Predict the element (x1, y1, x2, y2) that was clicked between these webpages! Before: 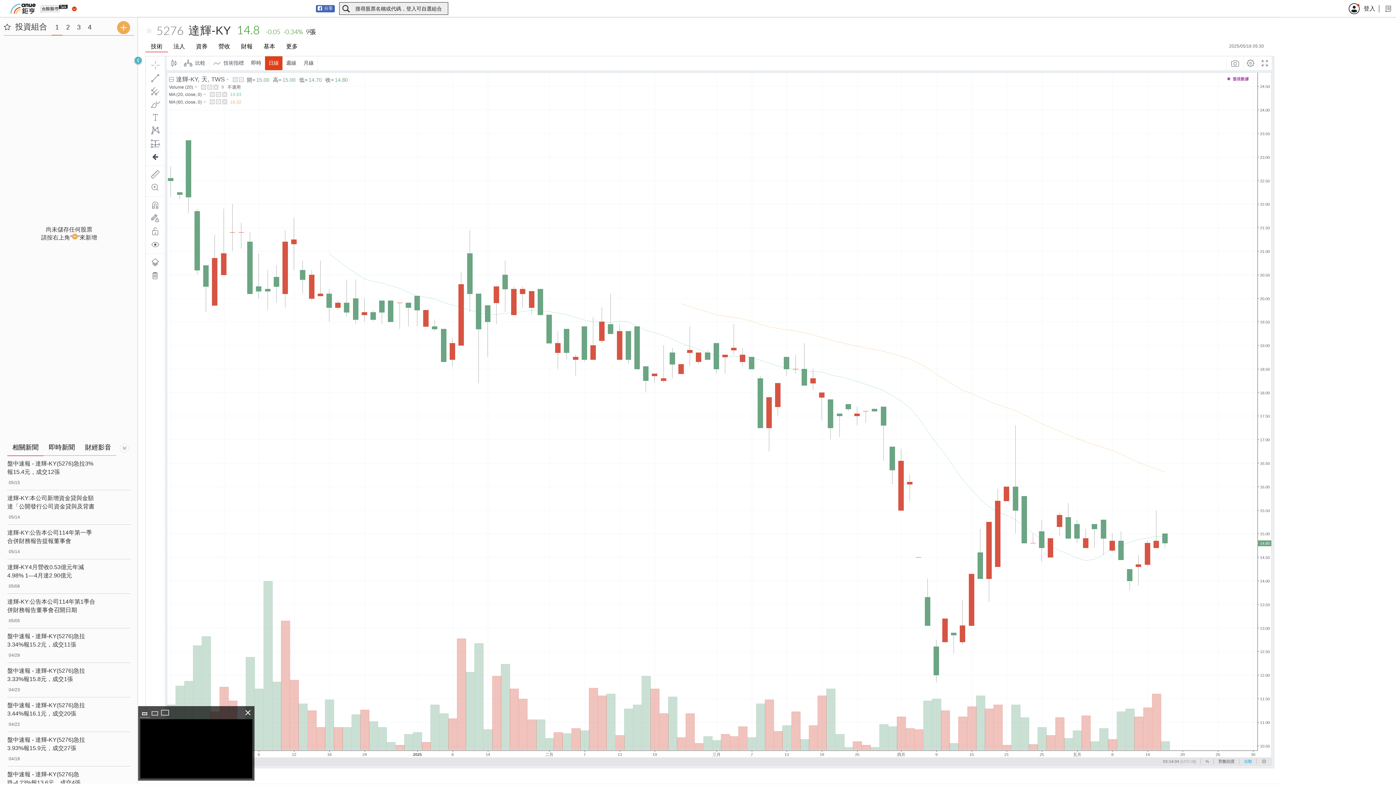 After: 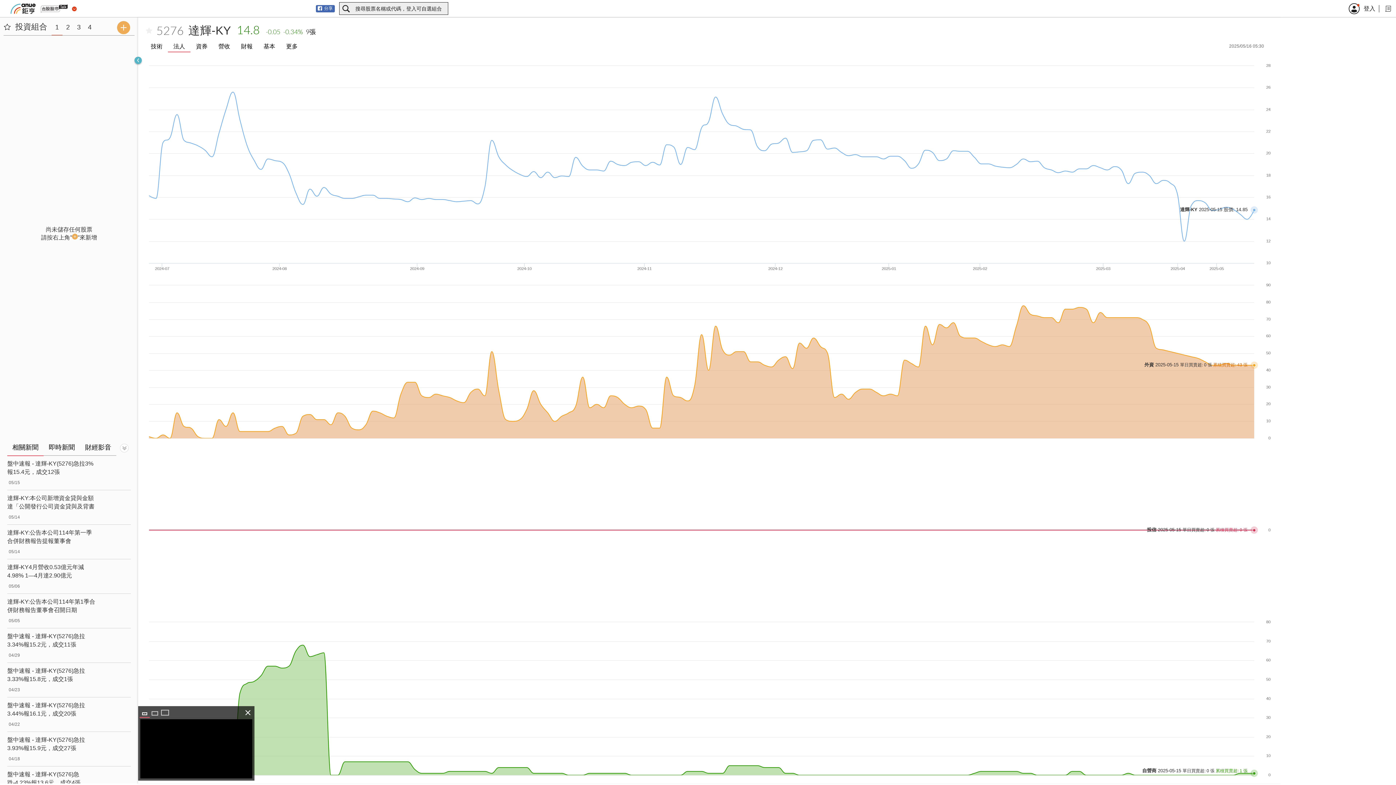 Action: label: 法人 bbox: (168, 40, 190, 52)